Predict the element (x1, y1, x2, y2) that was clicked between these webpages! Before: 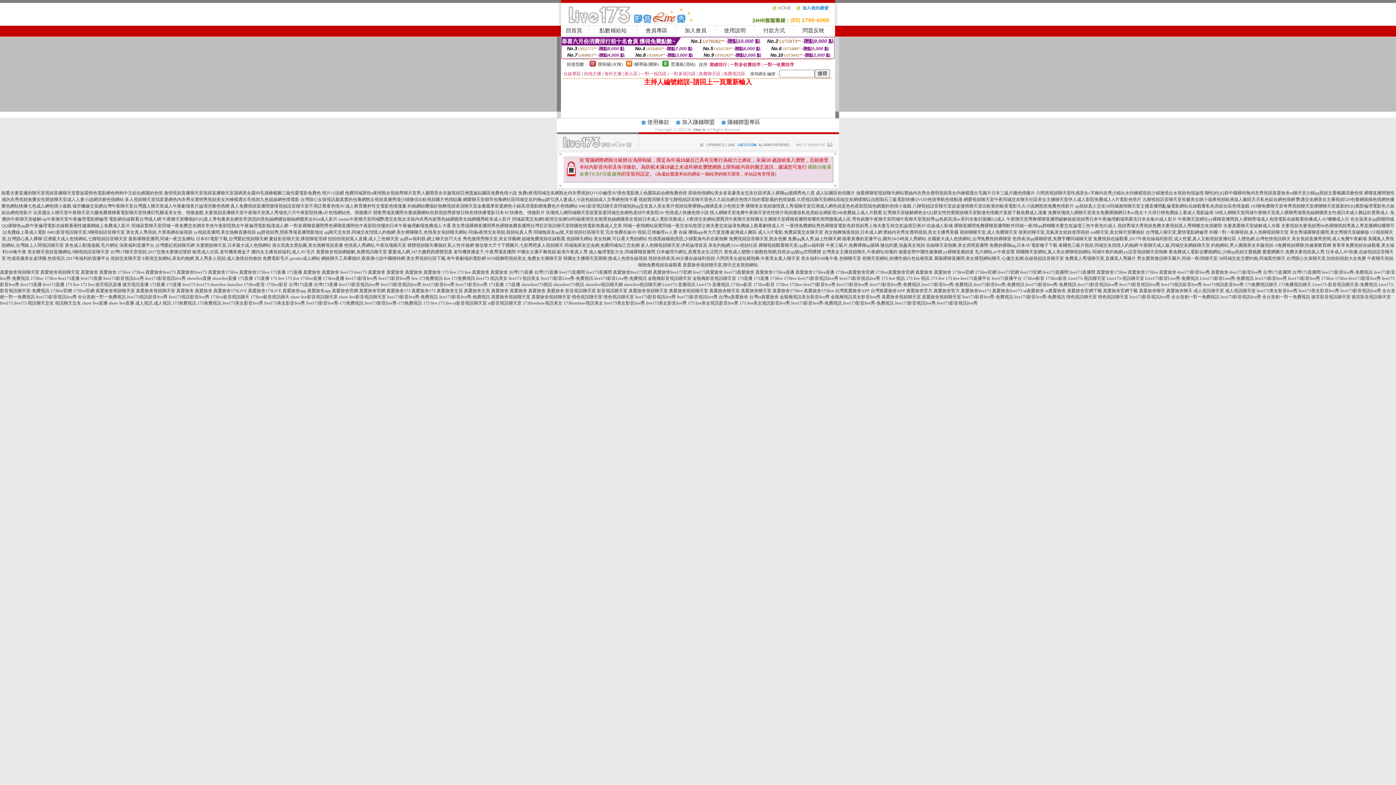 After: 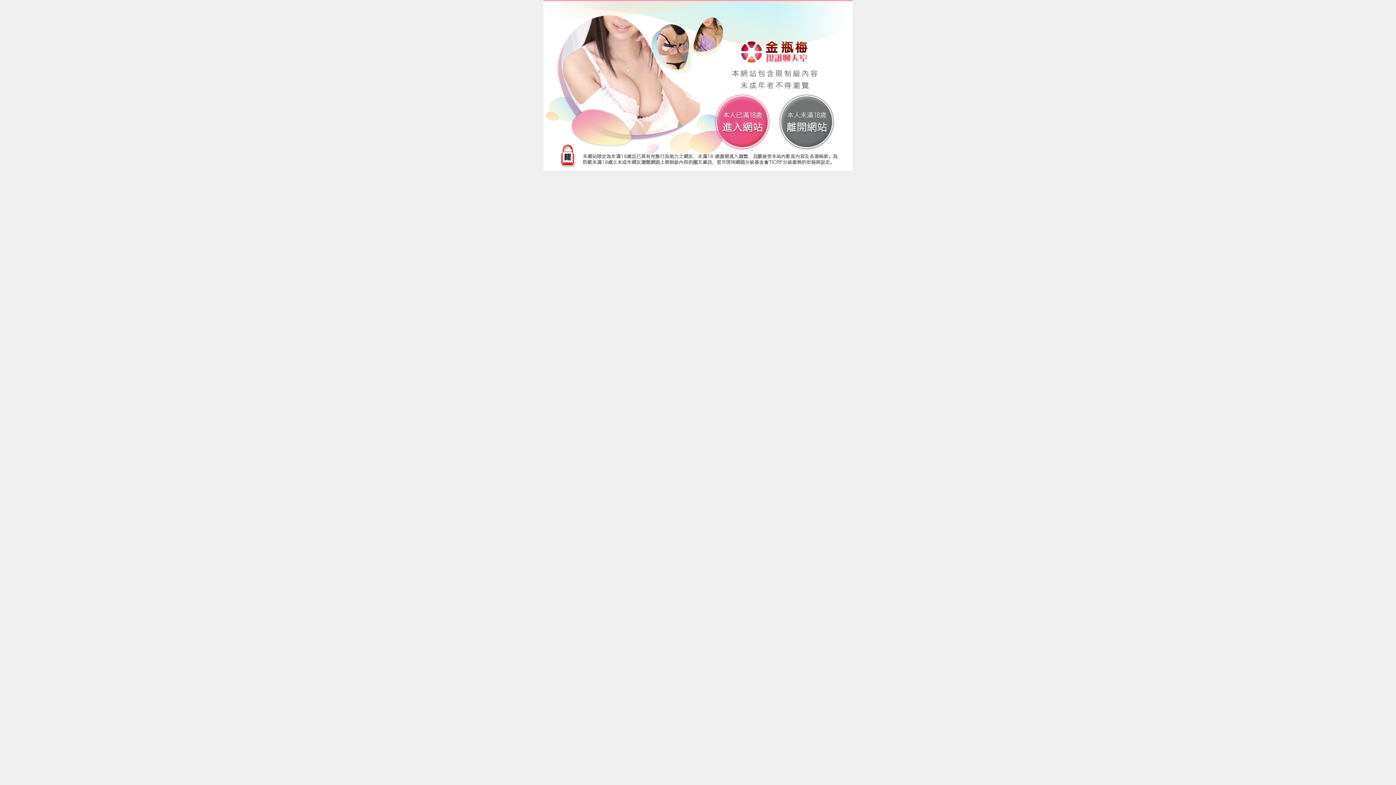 Action: bbox: (546, 210, 708, 215) label: 玫瑰情人網同城聊天室寂寞富婆同城交友網色老頭午夜影院AV色情成人快播色情小說